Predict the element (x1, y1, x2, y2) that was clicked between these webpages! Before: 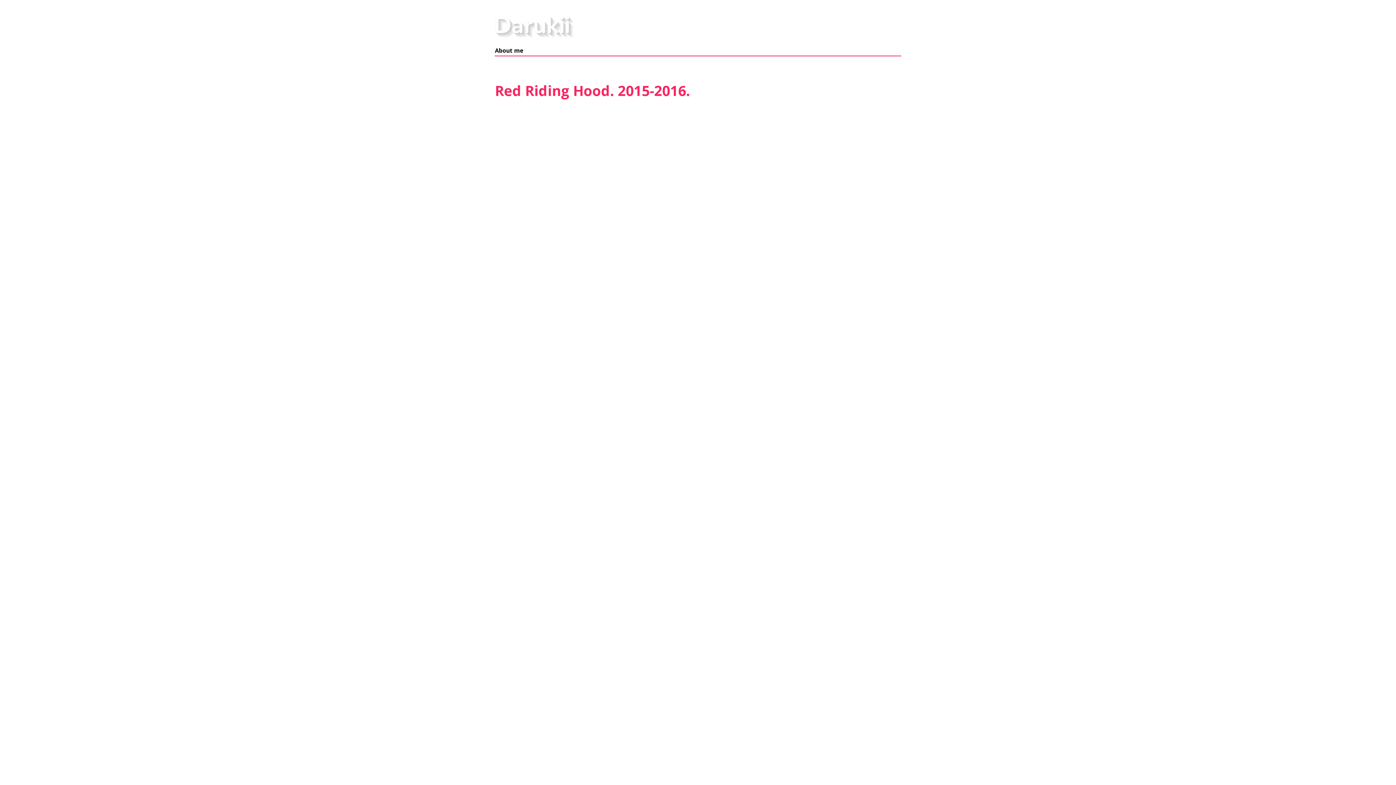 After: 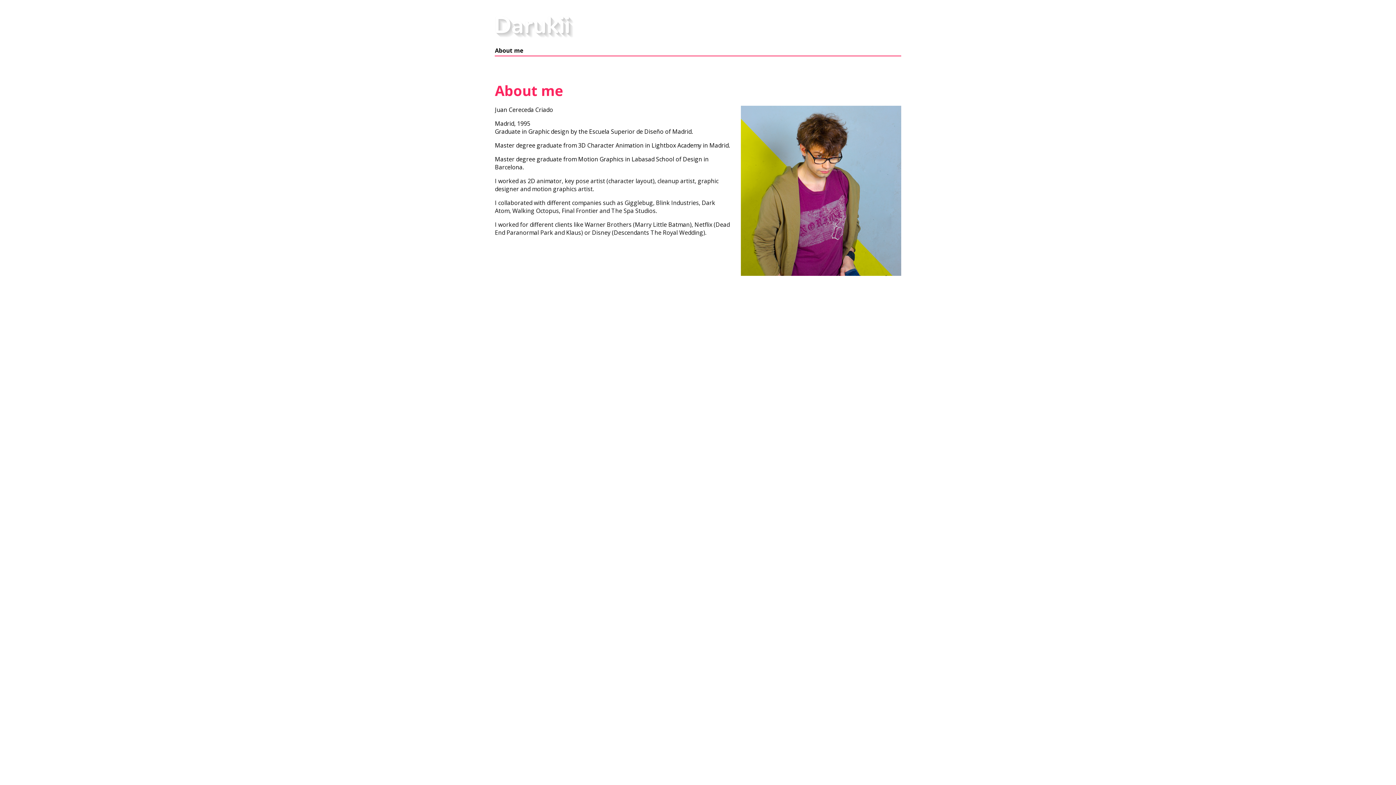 Action: bbox: (495, 46, 523, 56) label: About me